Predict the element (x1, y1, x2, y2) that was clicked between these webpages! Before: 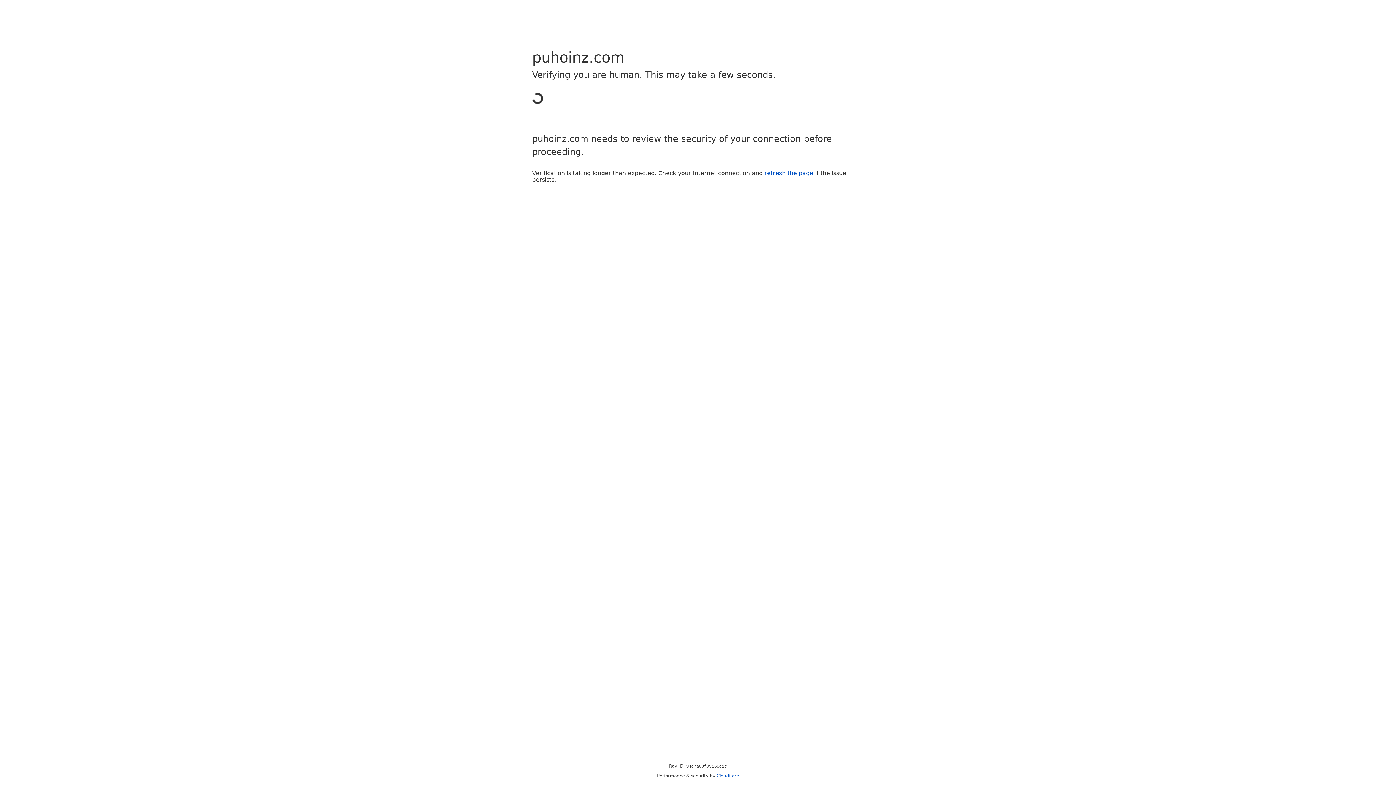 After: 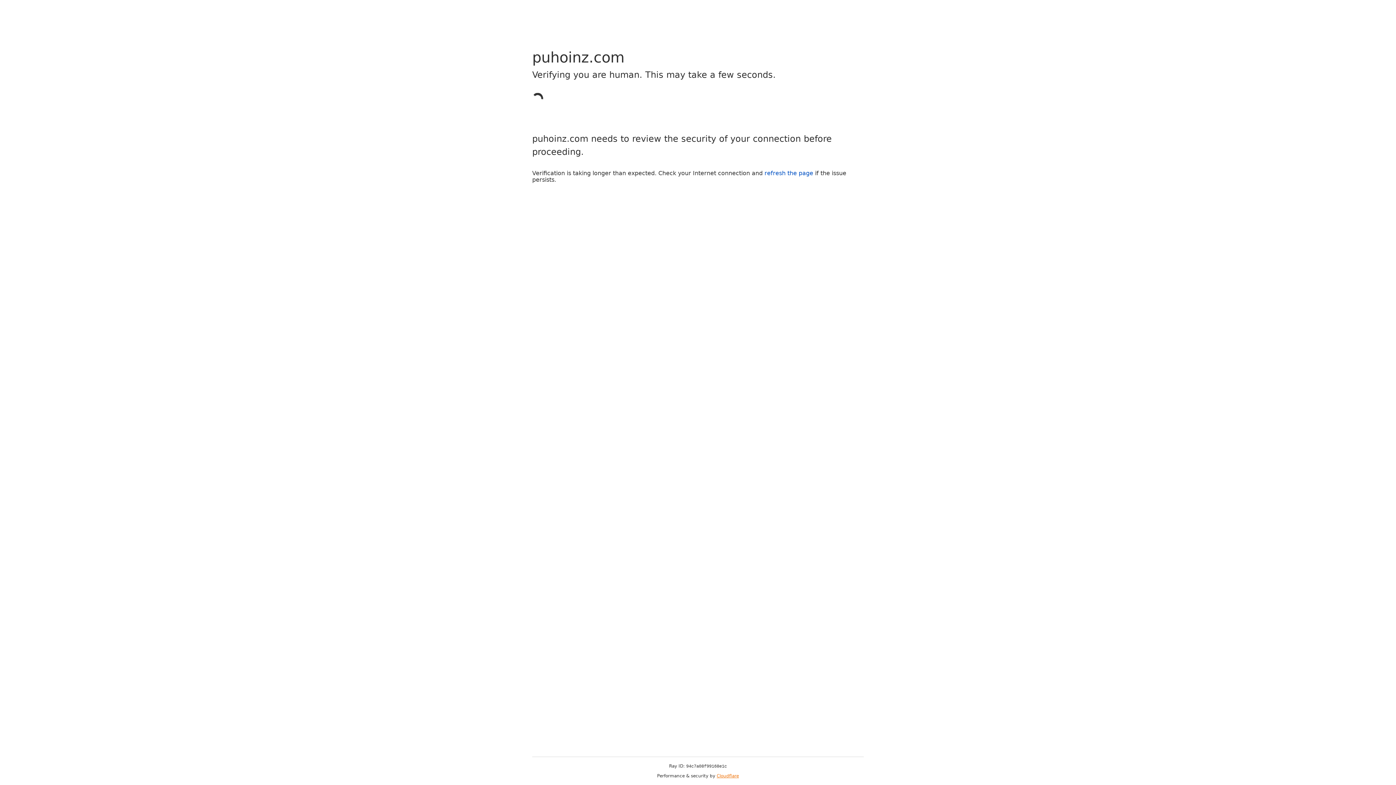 Action: bbox: (716, 773, 739, 778) label: Cloudflare